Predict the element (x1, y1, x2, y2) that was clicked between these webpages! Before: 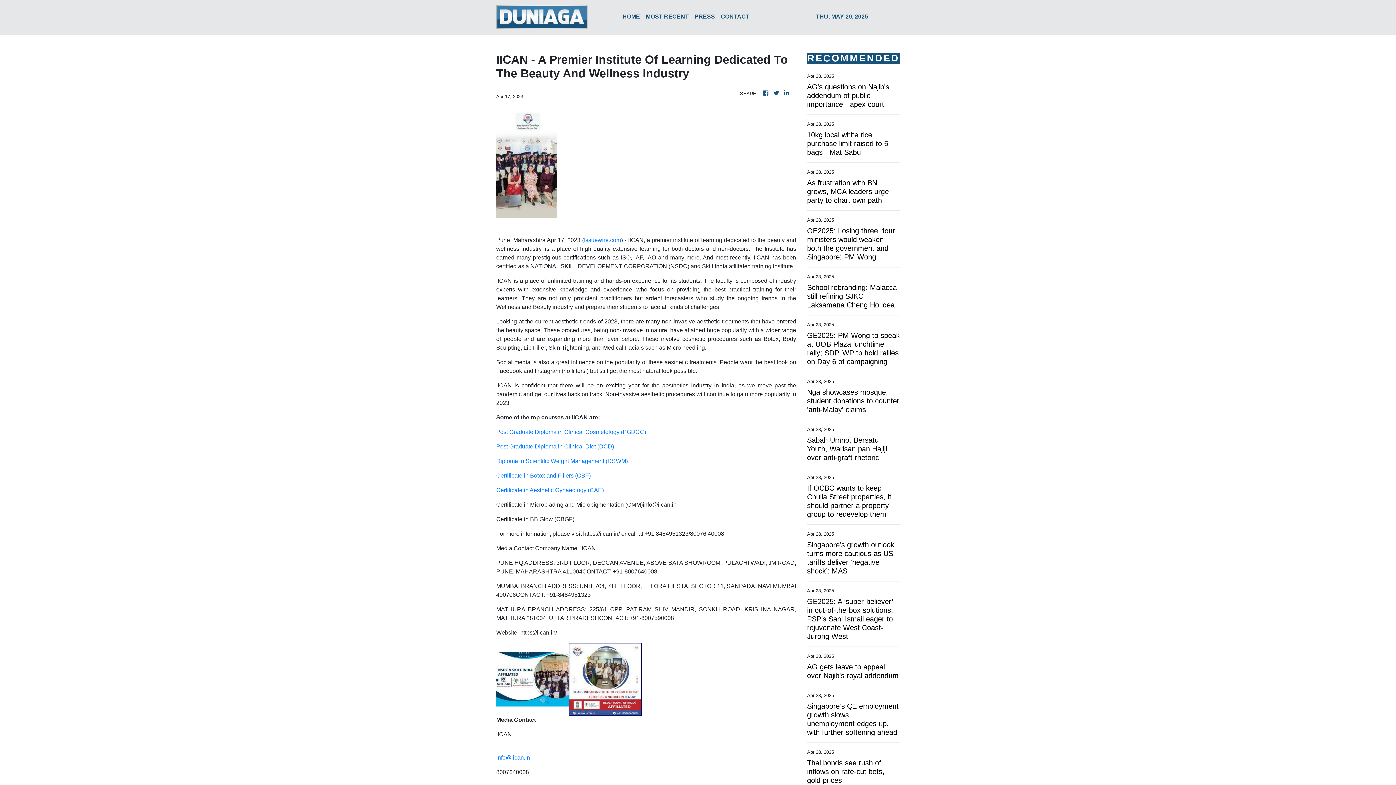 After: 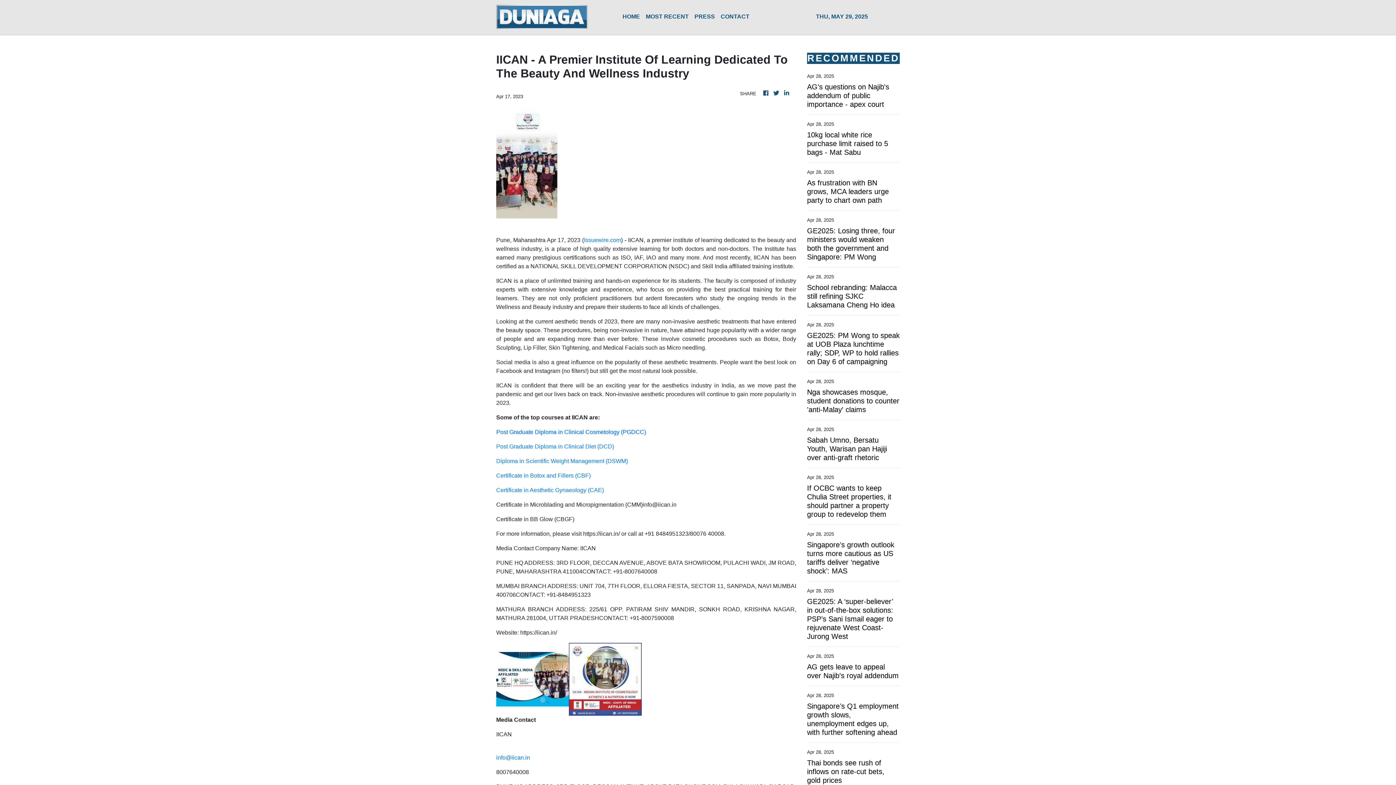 Action: bbox: (496, 429, 646, 435) label: Post Graduate Diploma in Clinical Cosmetology (PGDCC)